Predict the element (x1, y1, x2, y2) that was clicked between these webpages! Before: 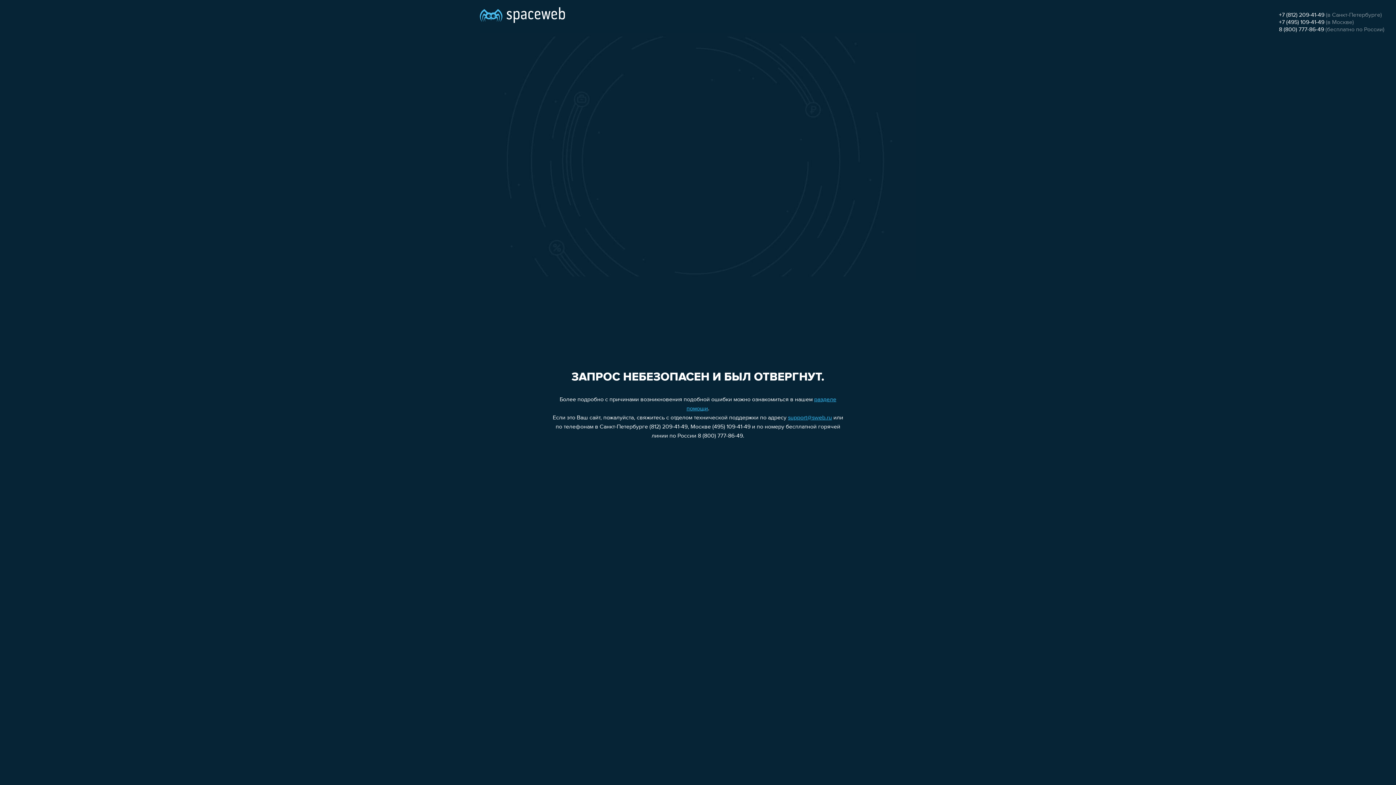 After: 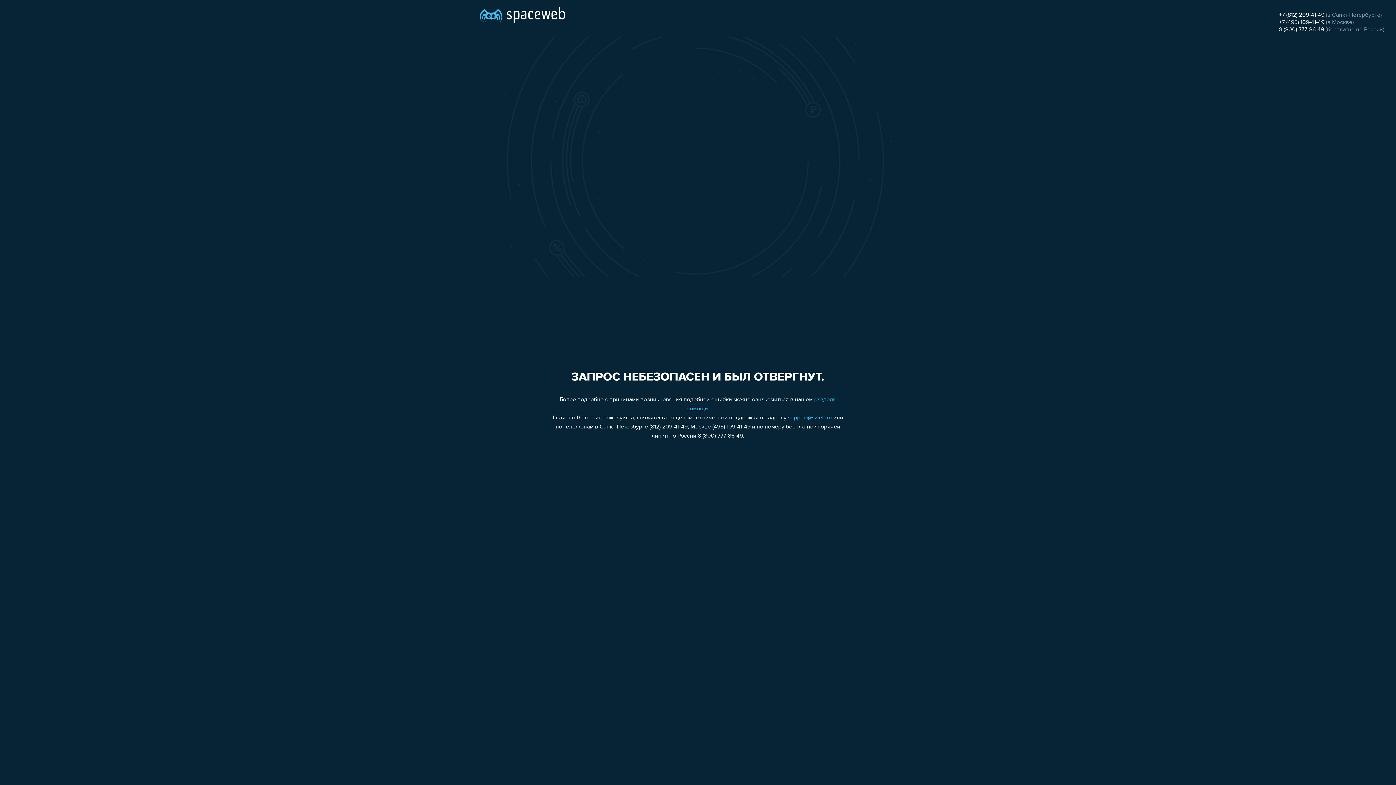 Action: bbox: (1279, 26, 1324, 32) label: 8 (800) 777-86-49